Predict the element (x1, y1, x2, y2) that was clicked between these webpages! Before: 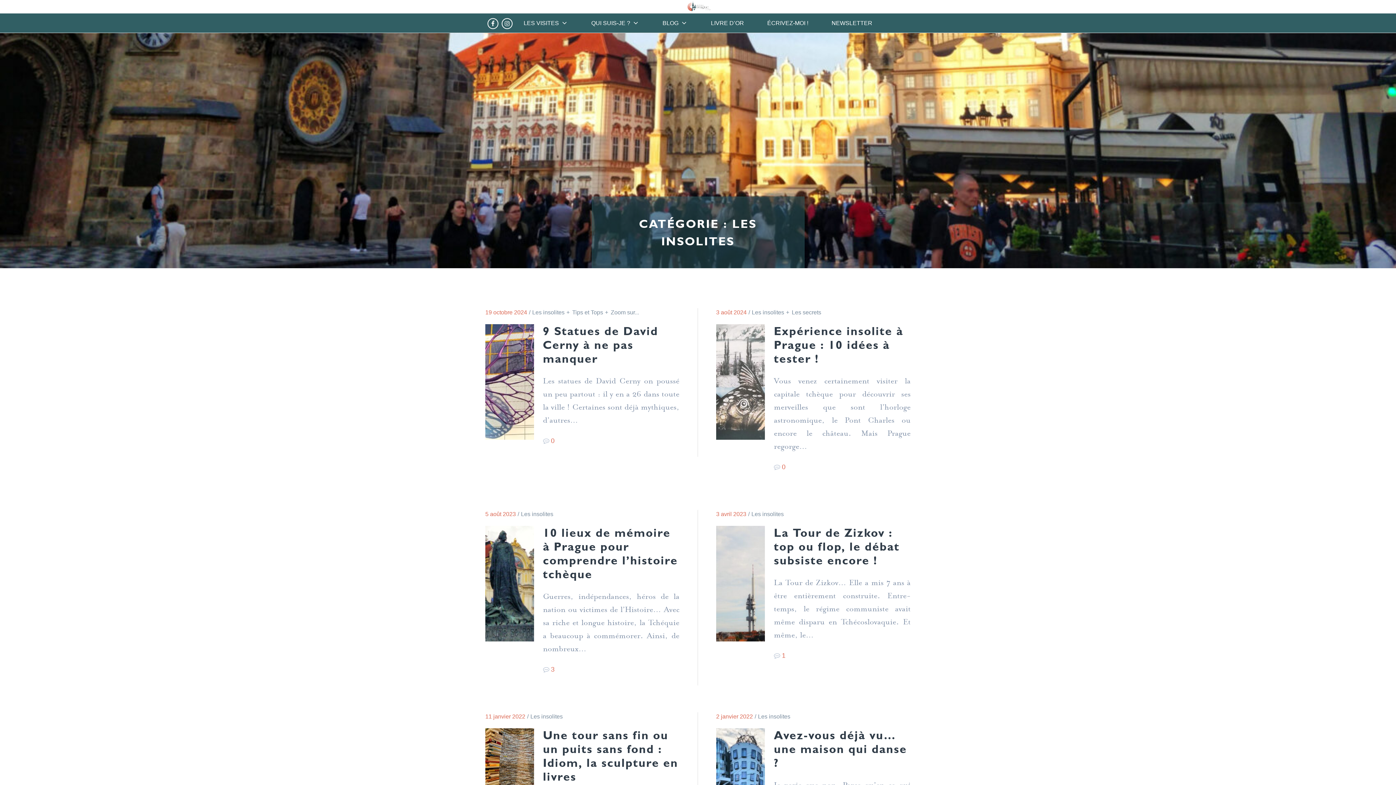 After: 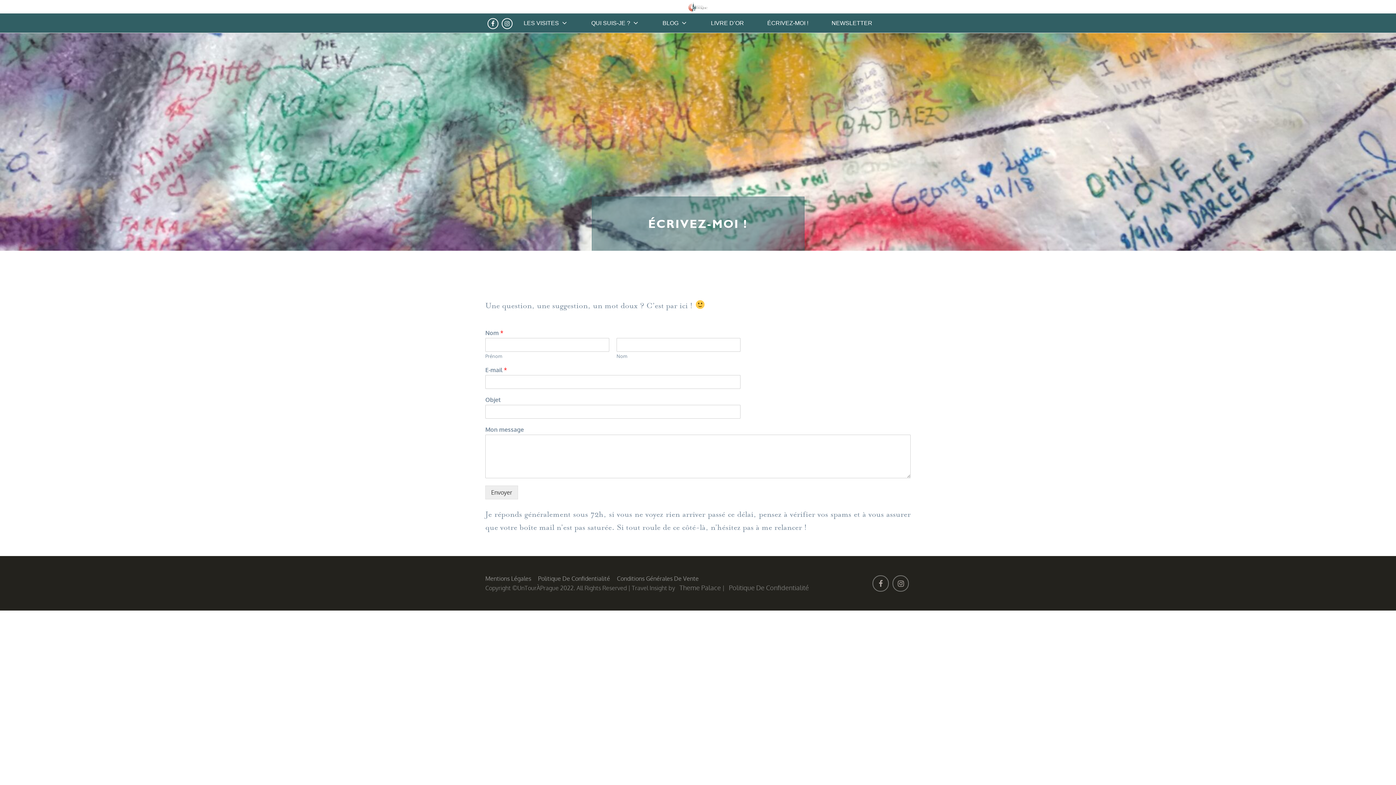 Action: bbox: (756, 13, 819, 33) label: ÉCRIVEZ-MOI !